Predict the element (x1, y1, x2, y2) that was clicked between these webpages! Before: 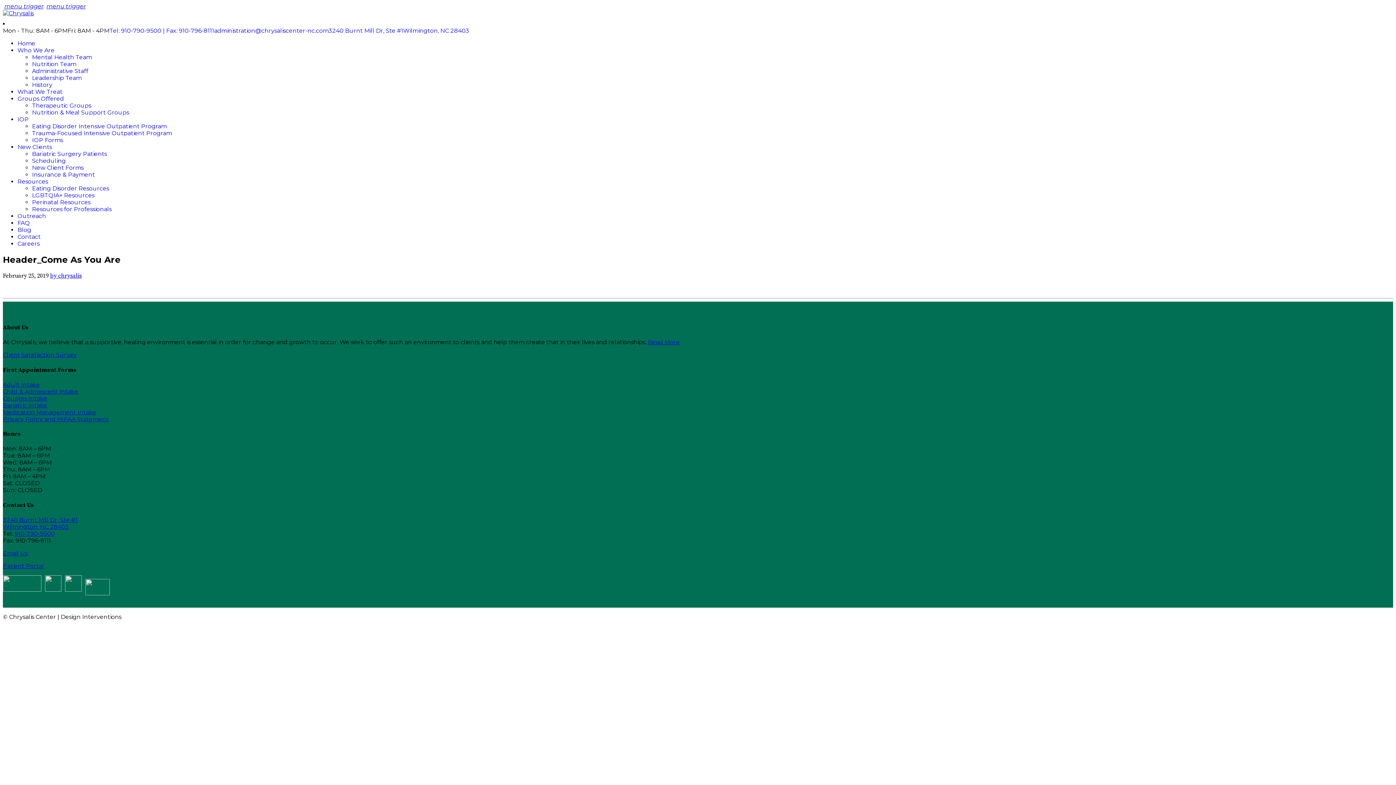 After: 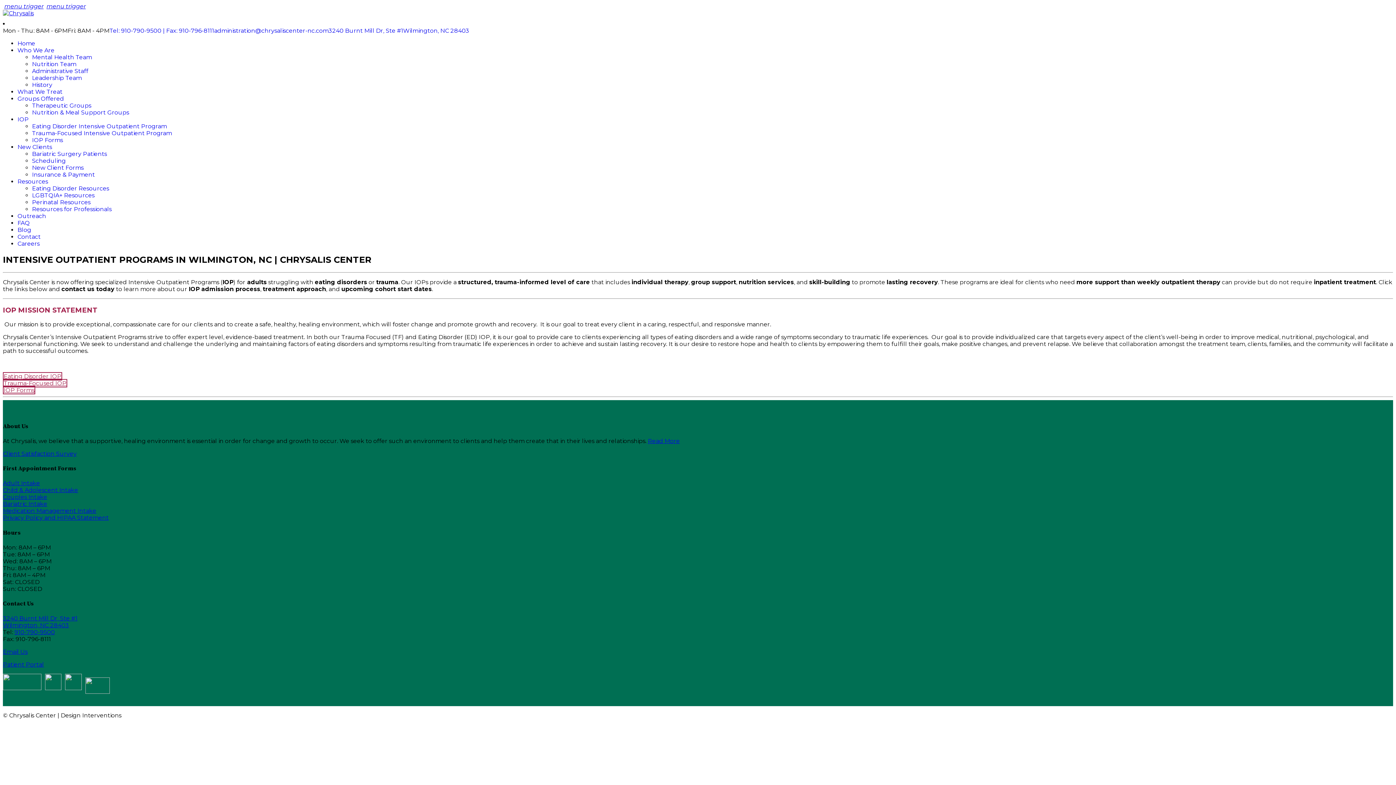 Action: label: IOP bbox: (17, 116, 28, 122)